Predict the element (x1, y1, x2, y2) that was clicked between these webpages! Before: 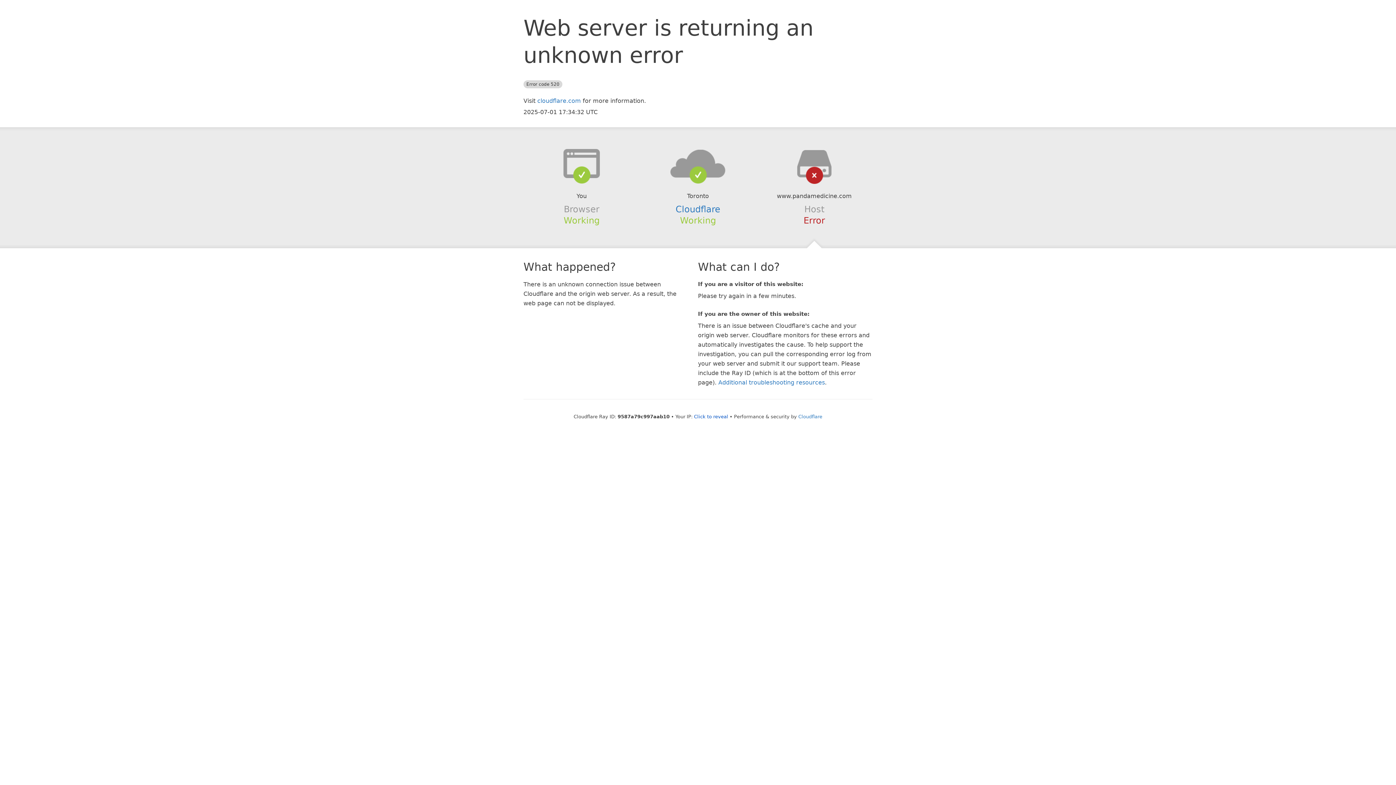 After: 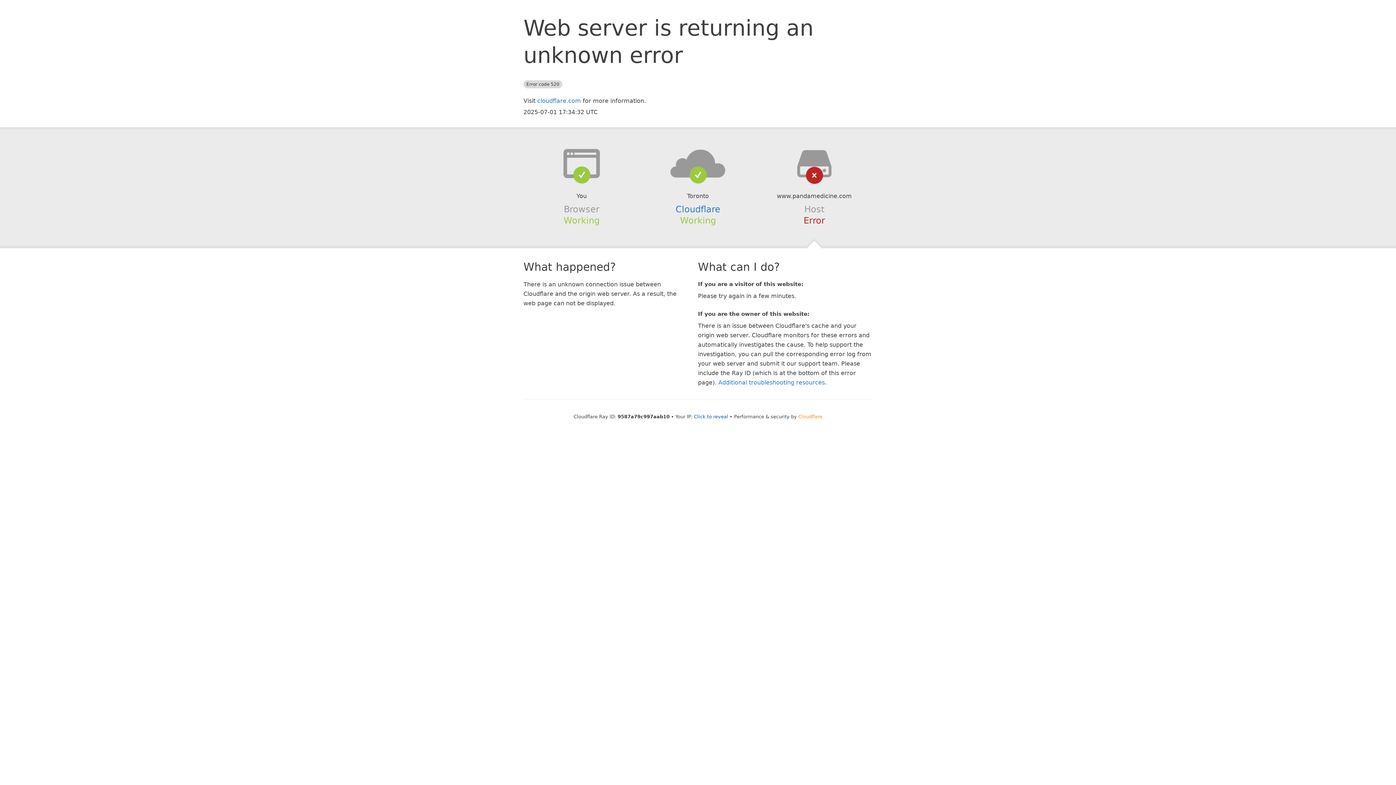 Action: label: Cloudflare bbox: (798, 414, 822, 419)